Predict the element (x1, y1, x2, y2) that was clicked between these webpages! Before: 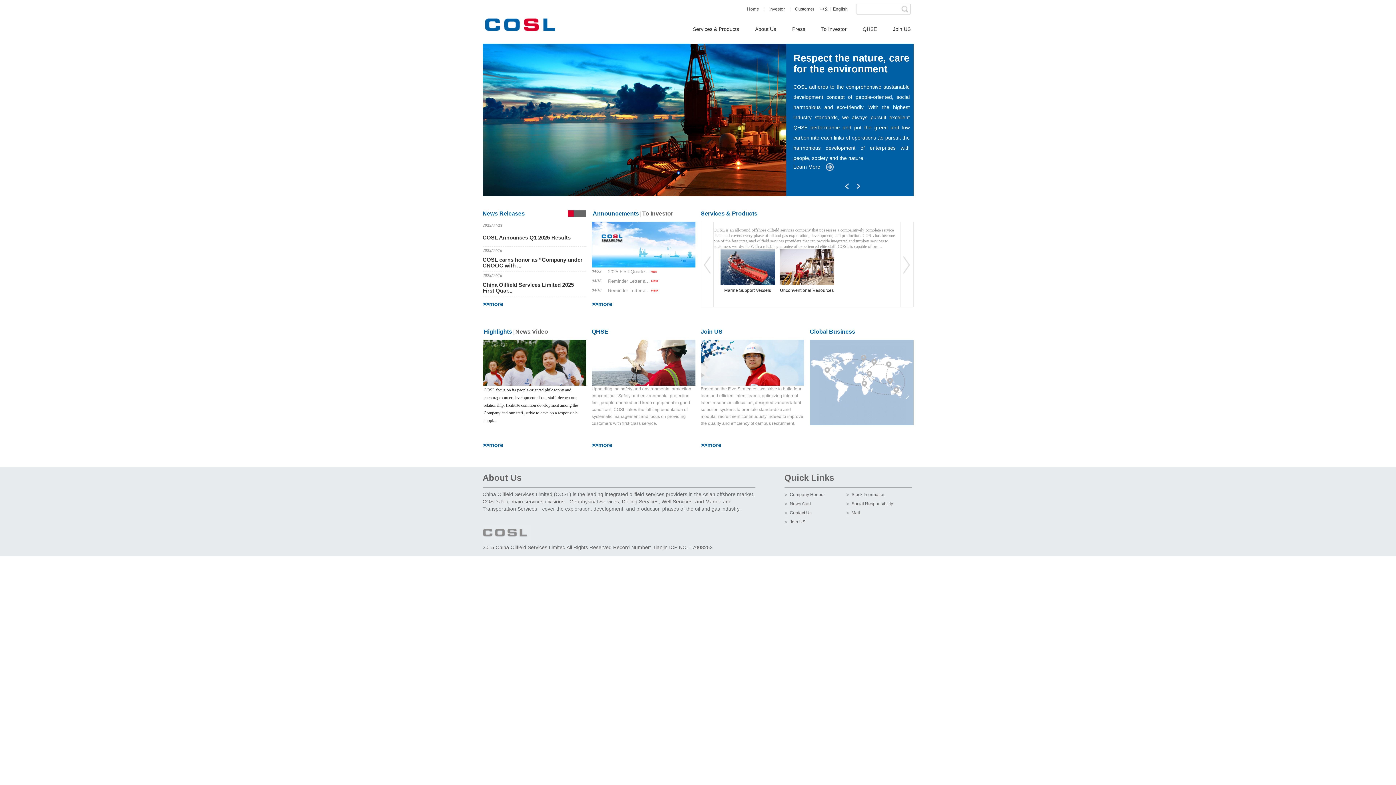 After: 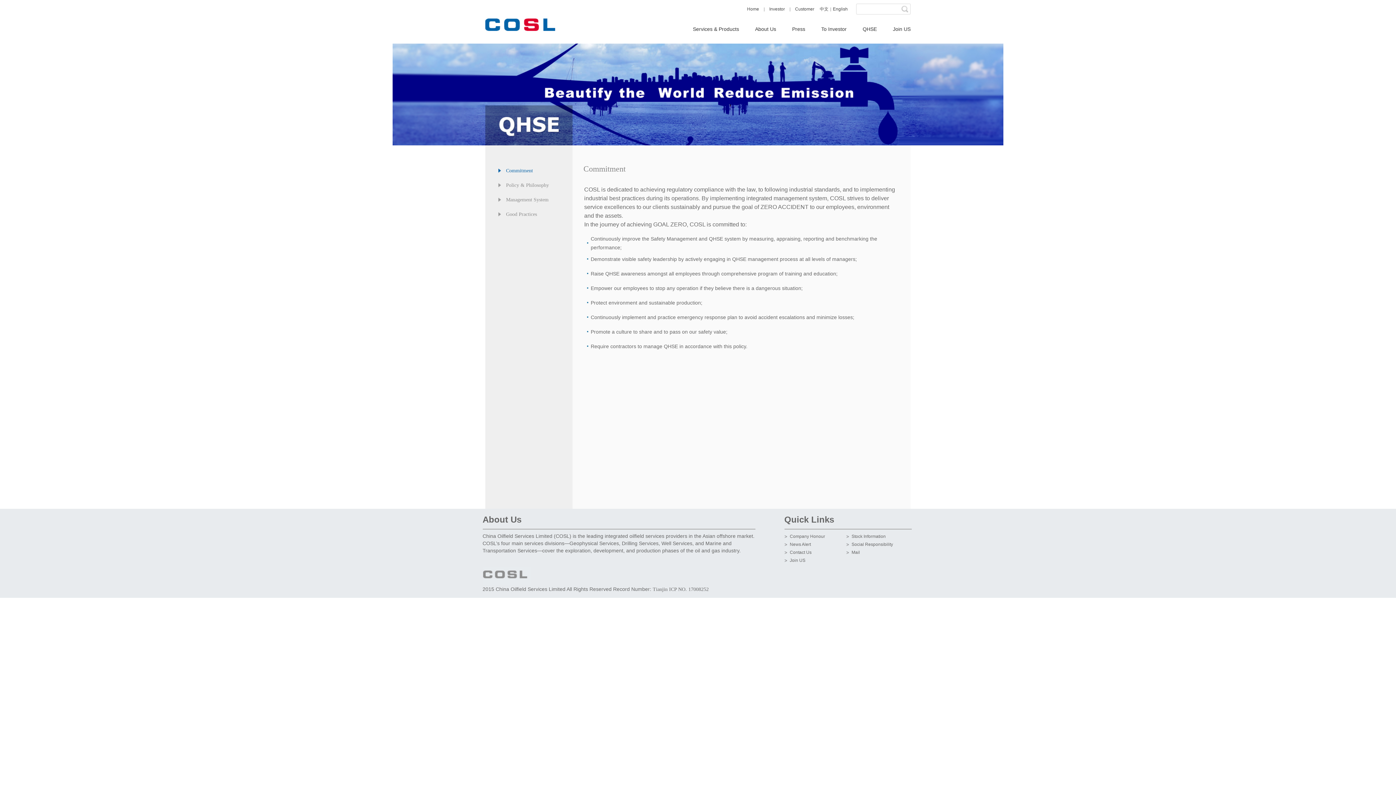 Action: label: >>more bbox: (591, 438, 612, 452)